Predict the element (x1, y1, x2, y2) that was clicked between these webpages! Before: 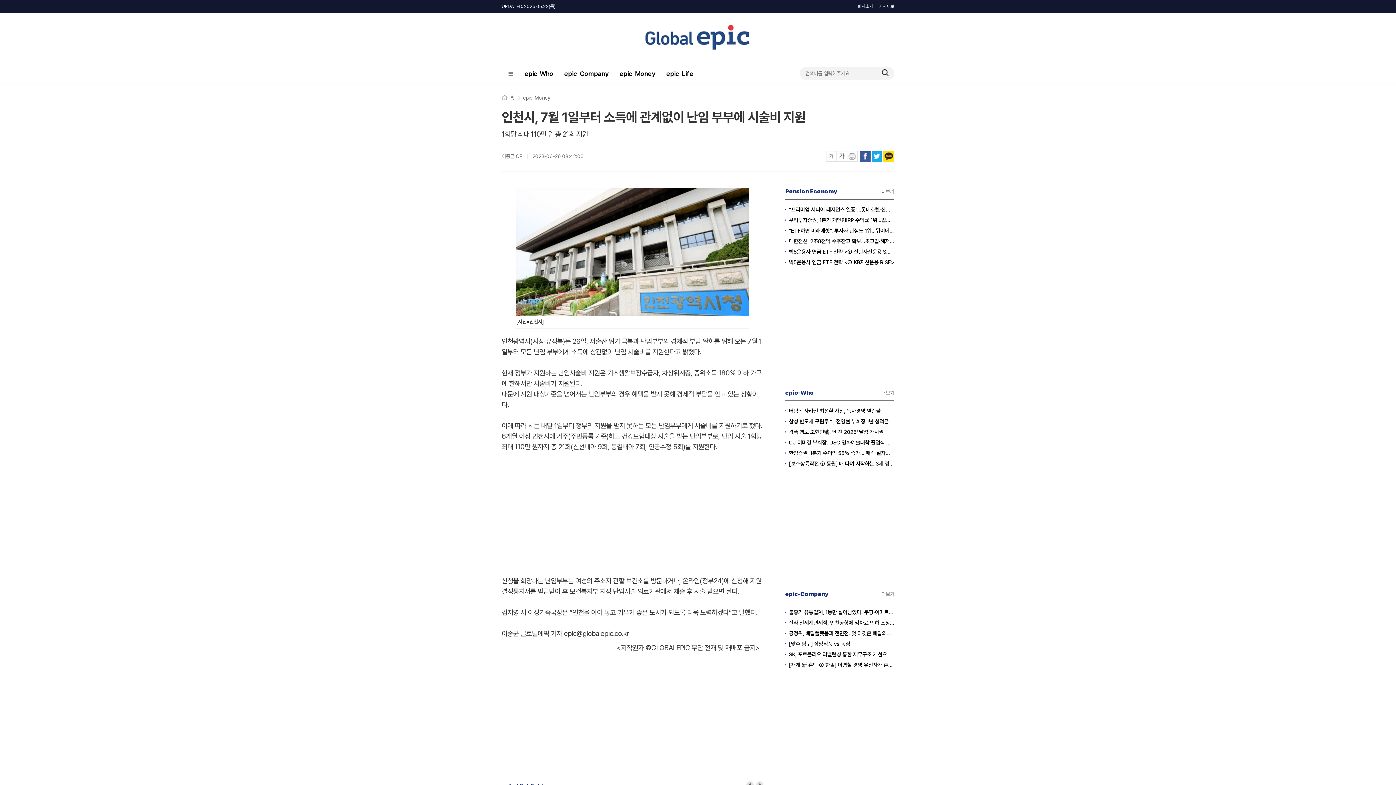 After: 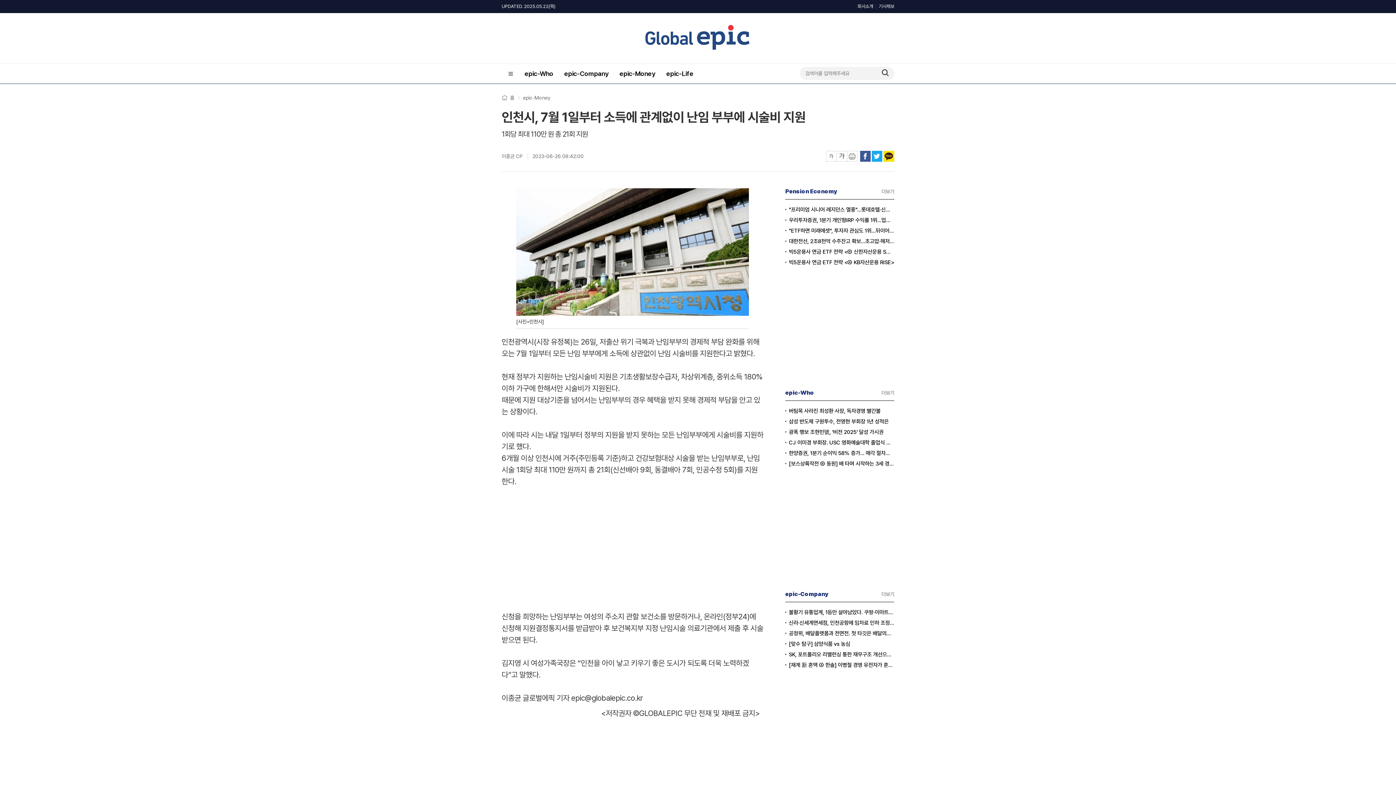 Action: bbox: (837, 156, 847, 163)